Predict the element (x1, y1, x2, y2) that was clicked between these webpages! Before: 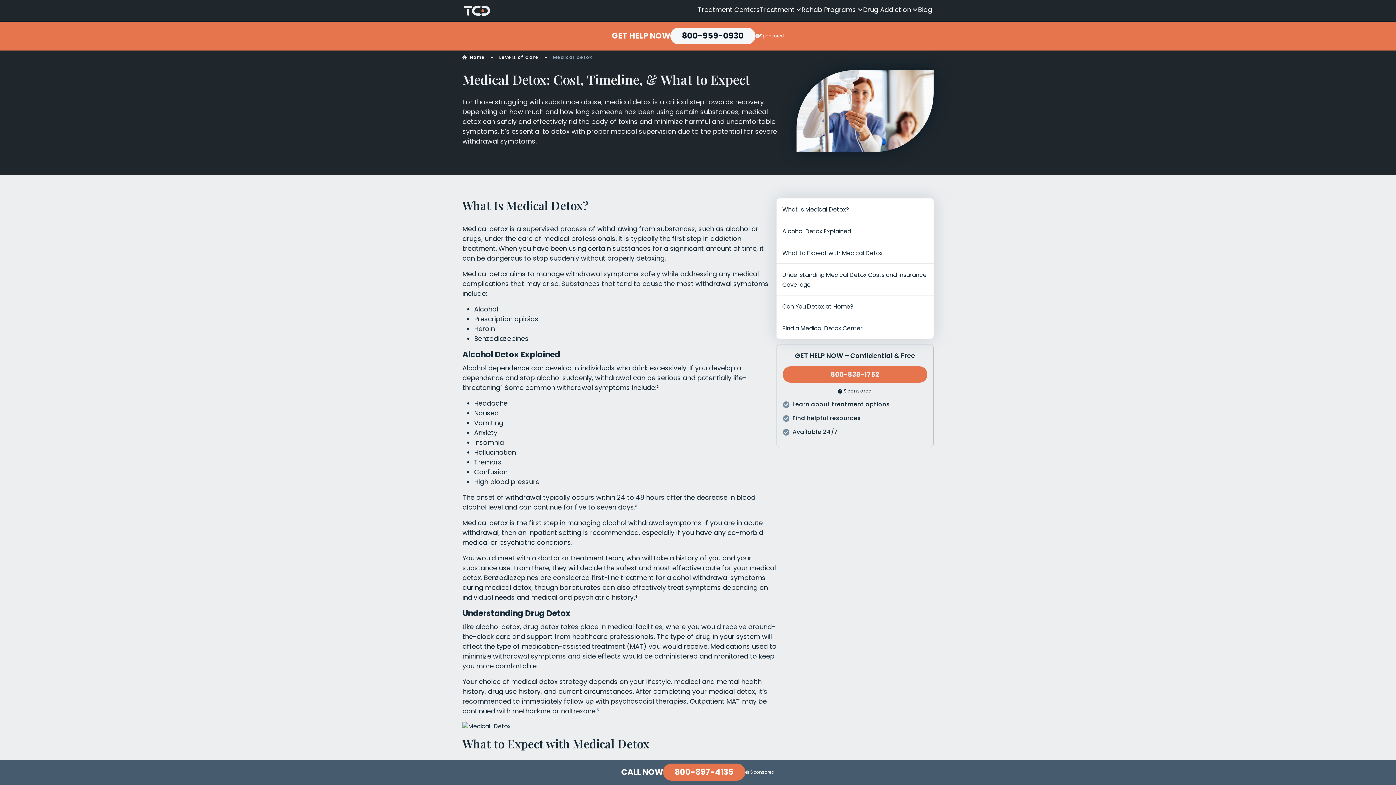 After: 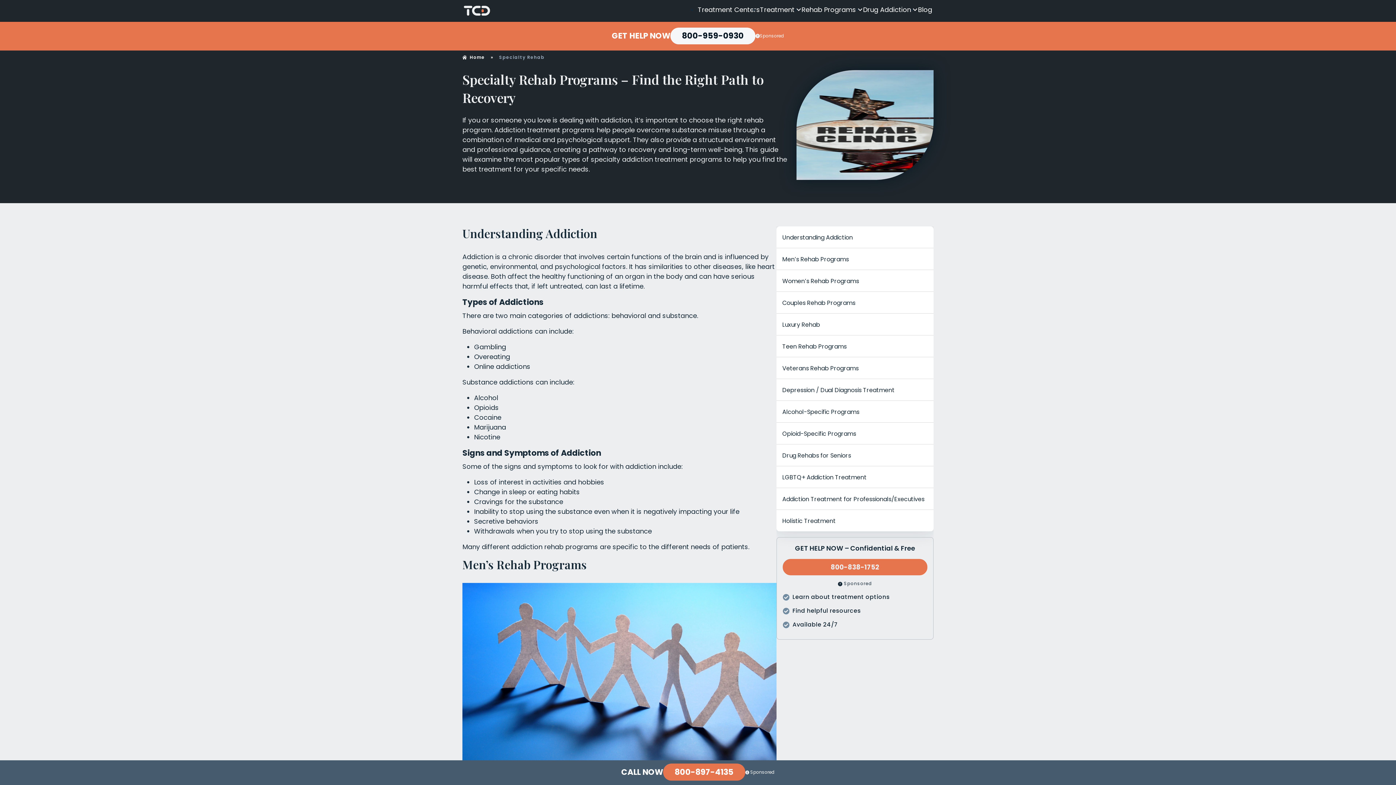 Action: label: Rehab Programs bbox: (801, 5, 863, 13)